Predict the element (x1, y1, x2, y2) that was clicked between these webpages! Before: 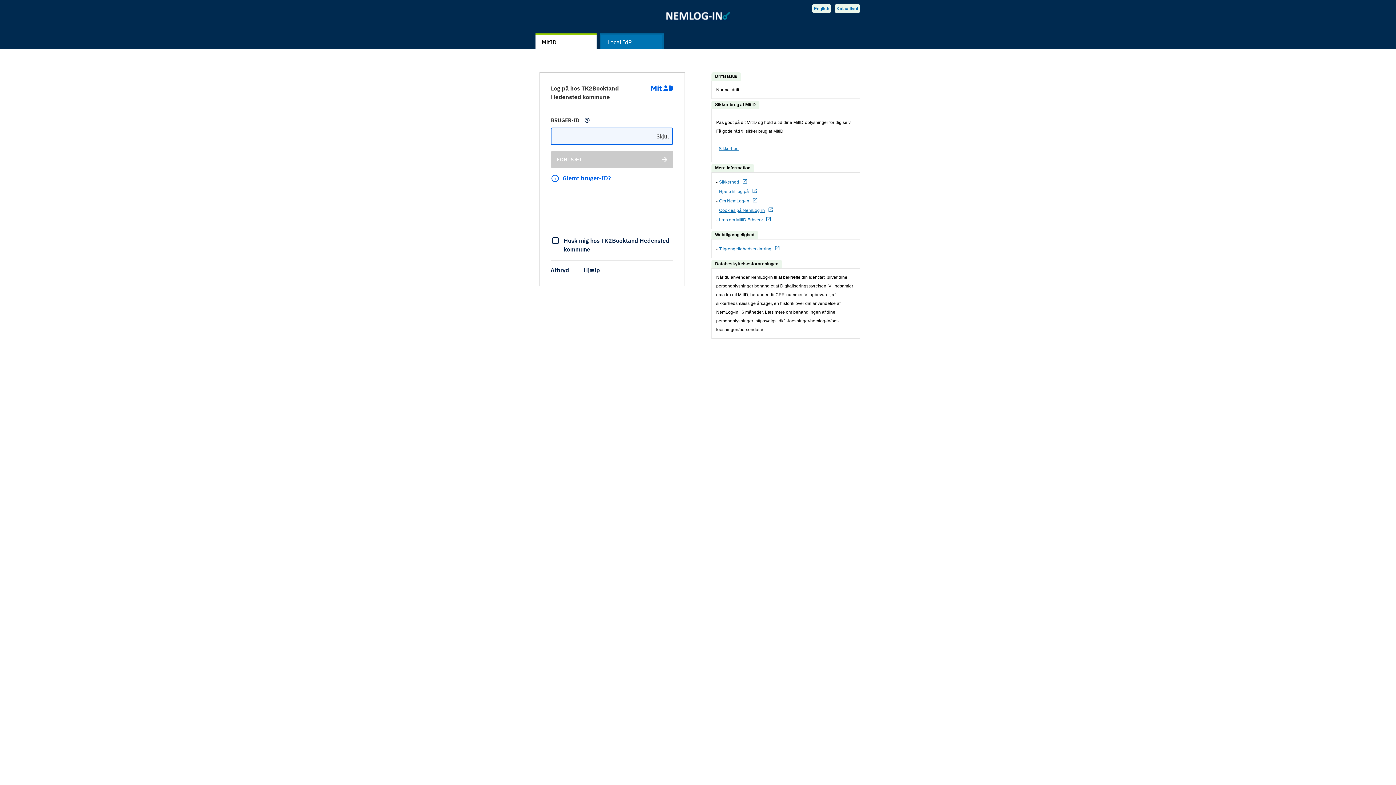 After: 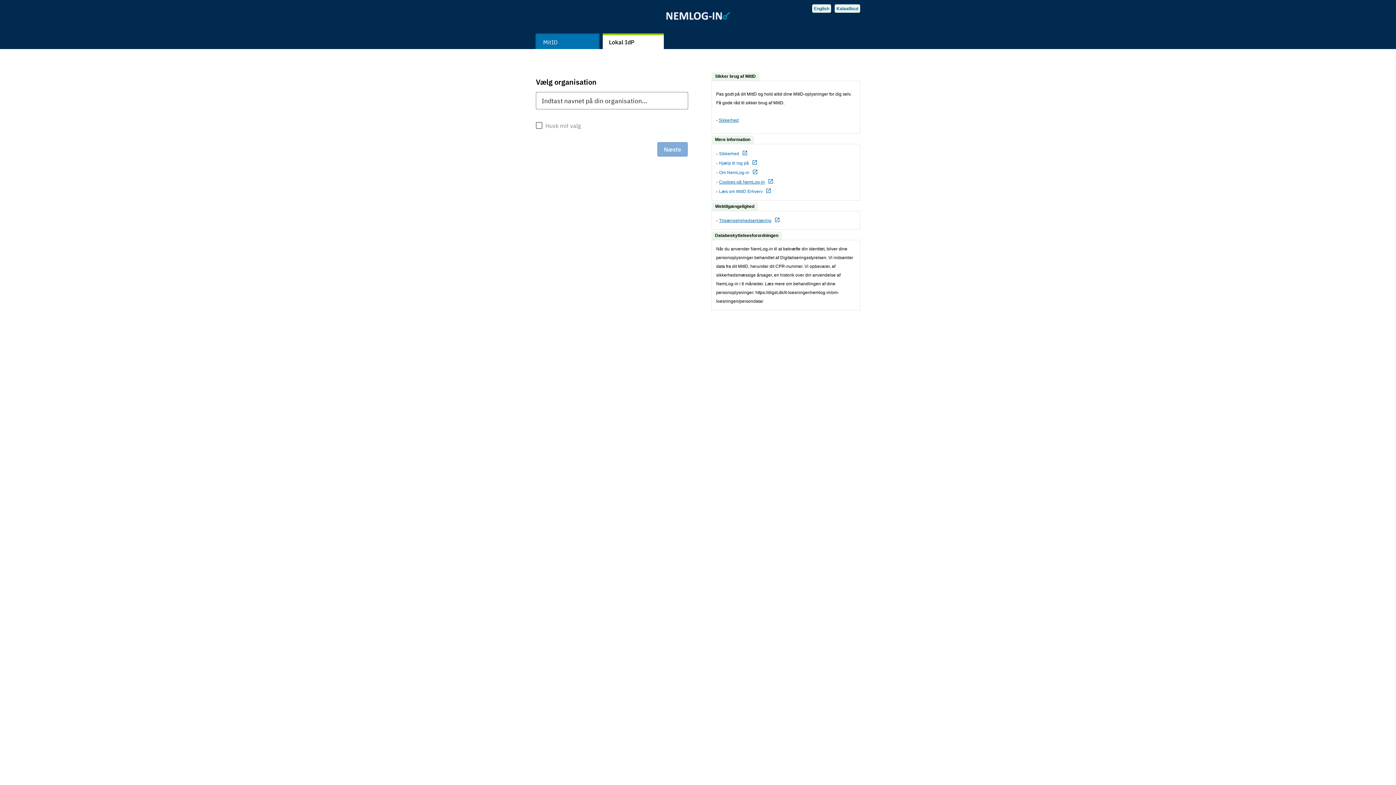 Action: bbox: (600, 33, 664, 49) label: Local IdP